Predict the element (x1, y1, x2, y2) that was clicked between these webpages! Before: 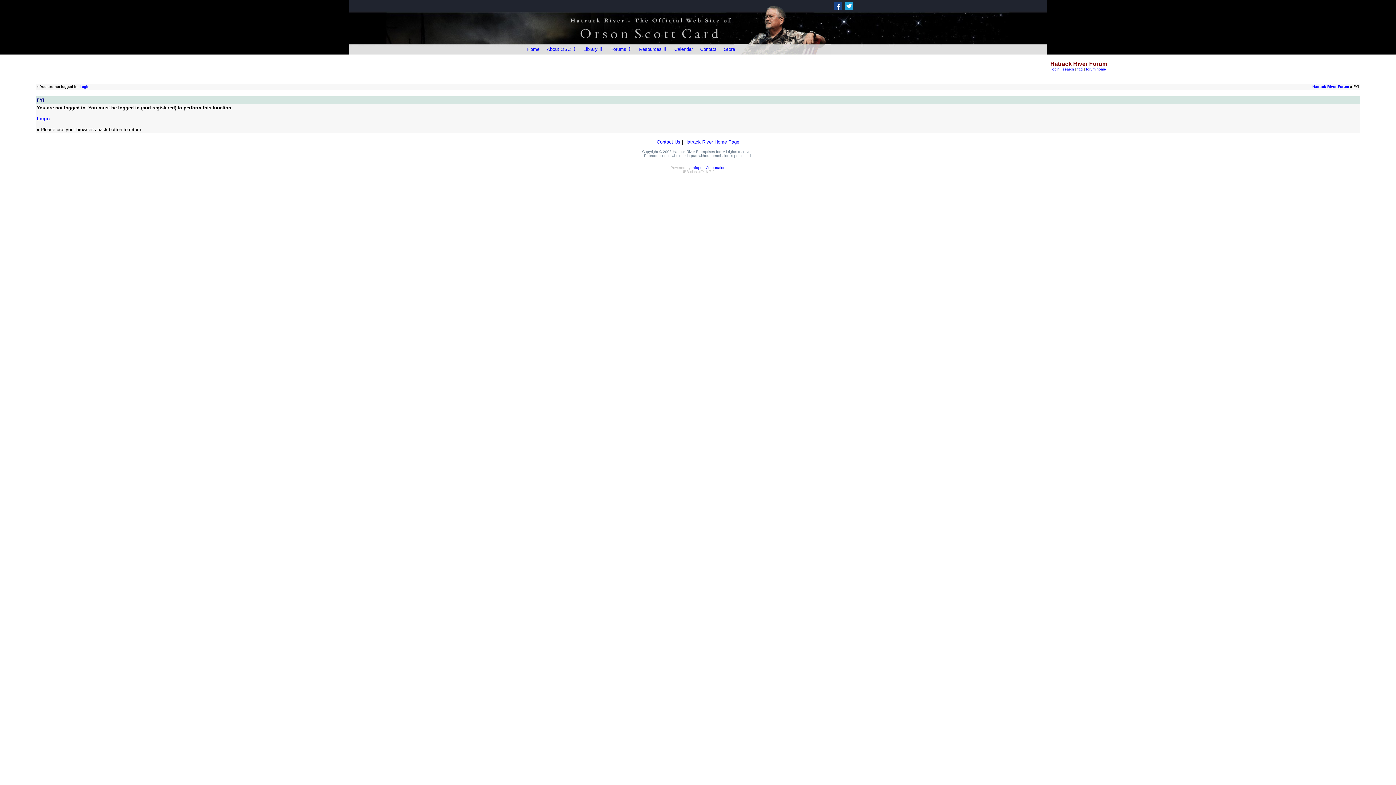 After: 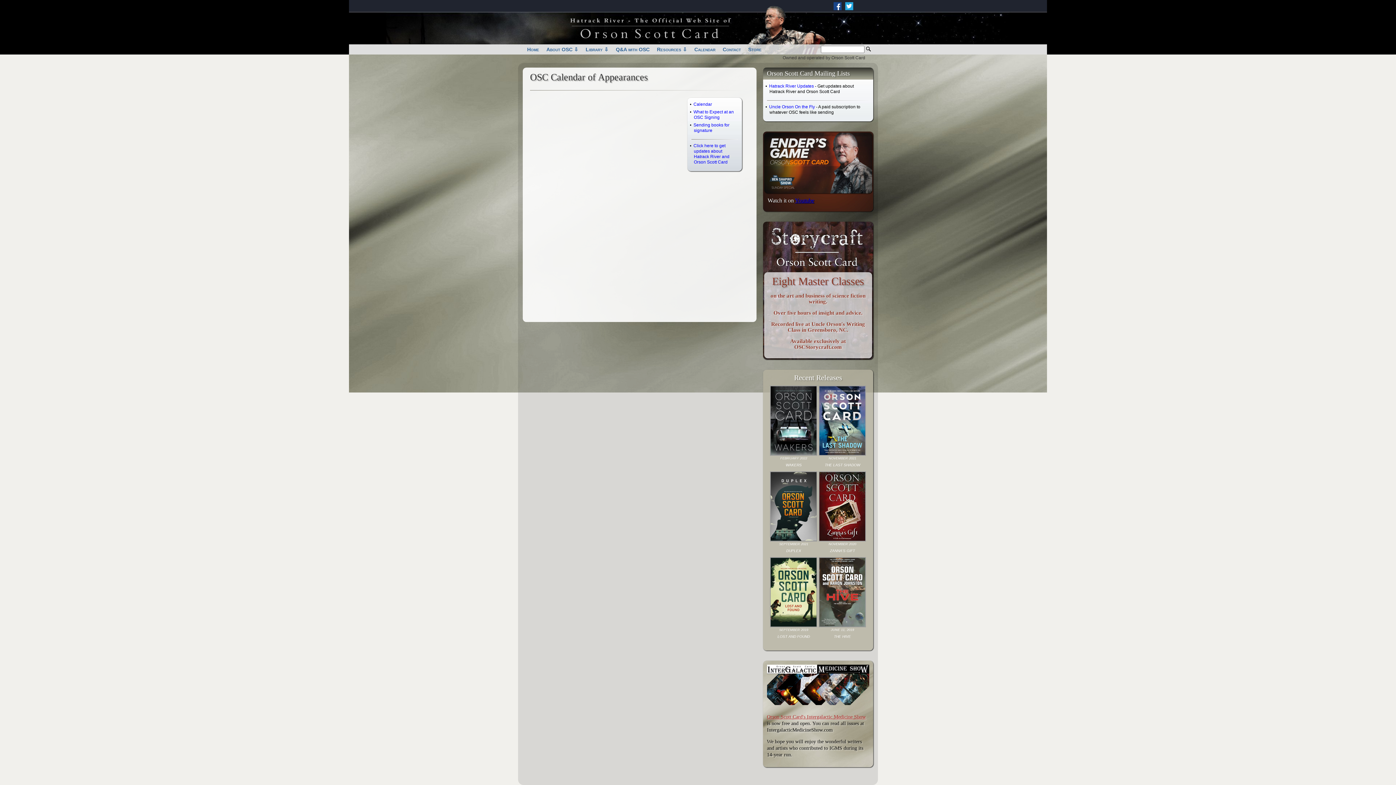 Action: label: Calendar bbox: (670, 44, 696, 54)